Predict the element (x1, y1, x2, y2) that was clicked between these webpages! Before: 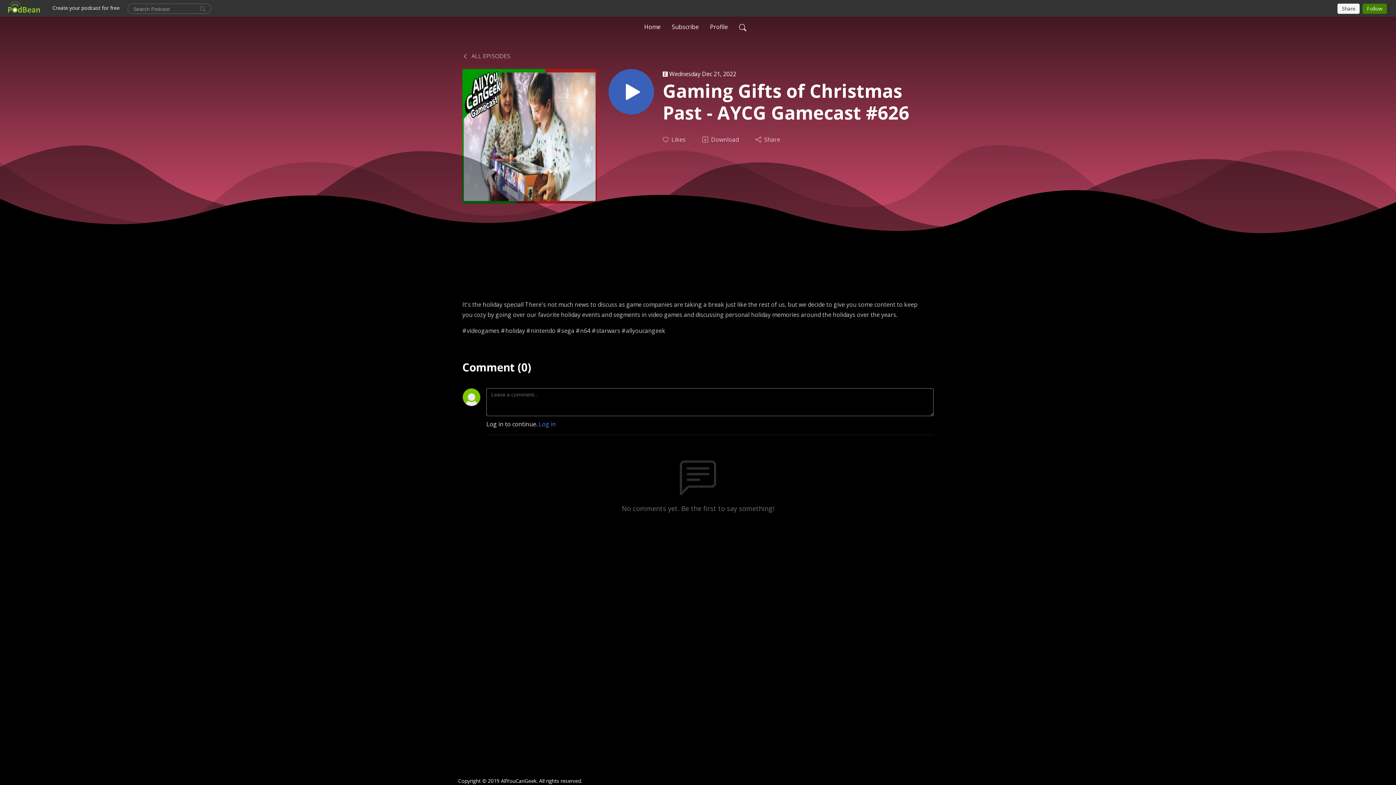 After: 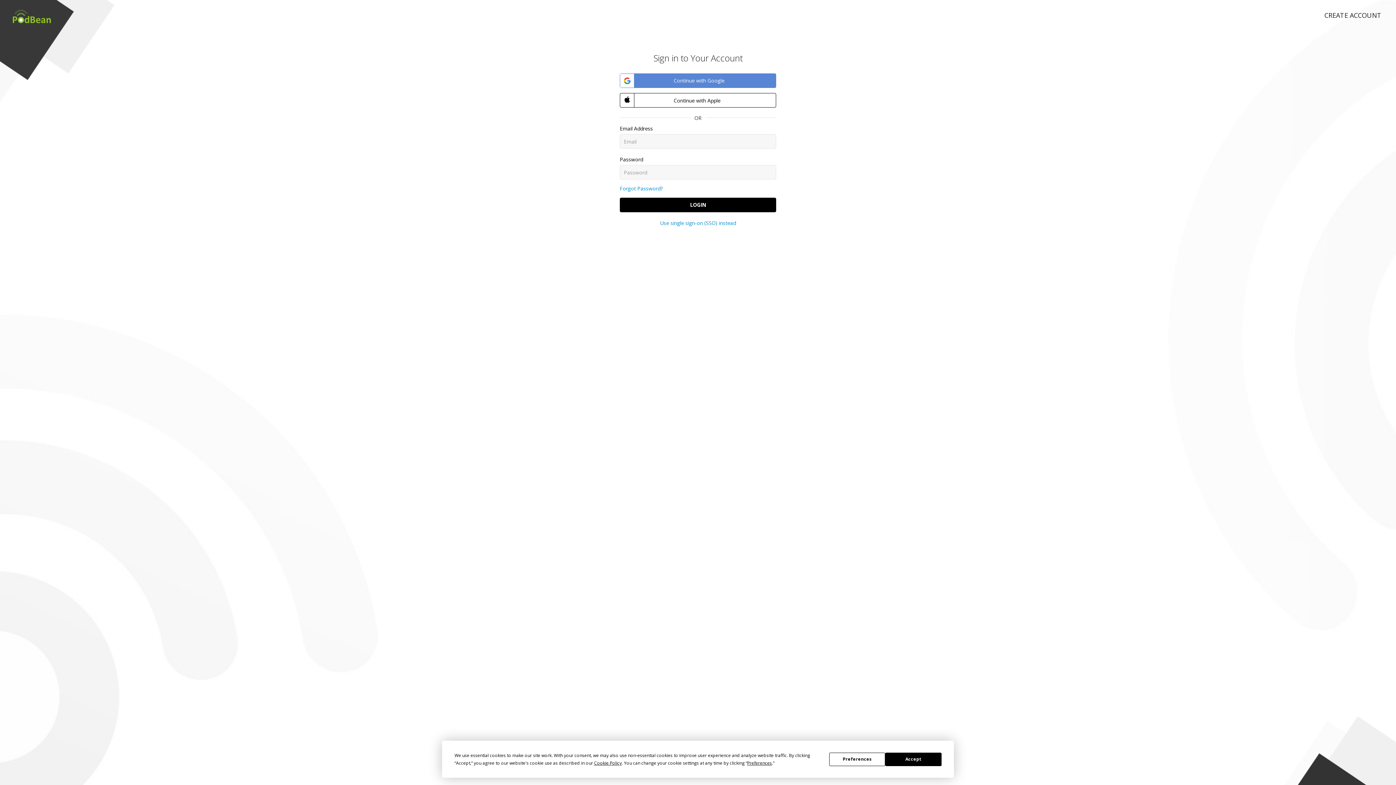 Action: label: Likes bbox: (662, 135, 686, 143)